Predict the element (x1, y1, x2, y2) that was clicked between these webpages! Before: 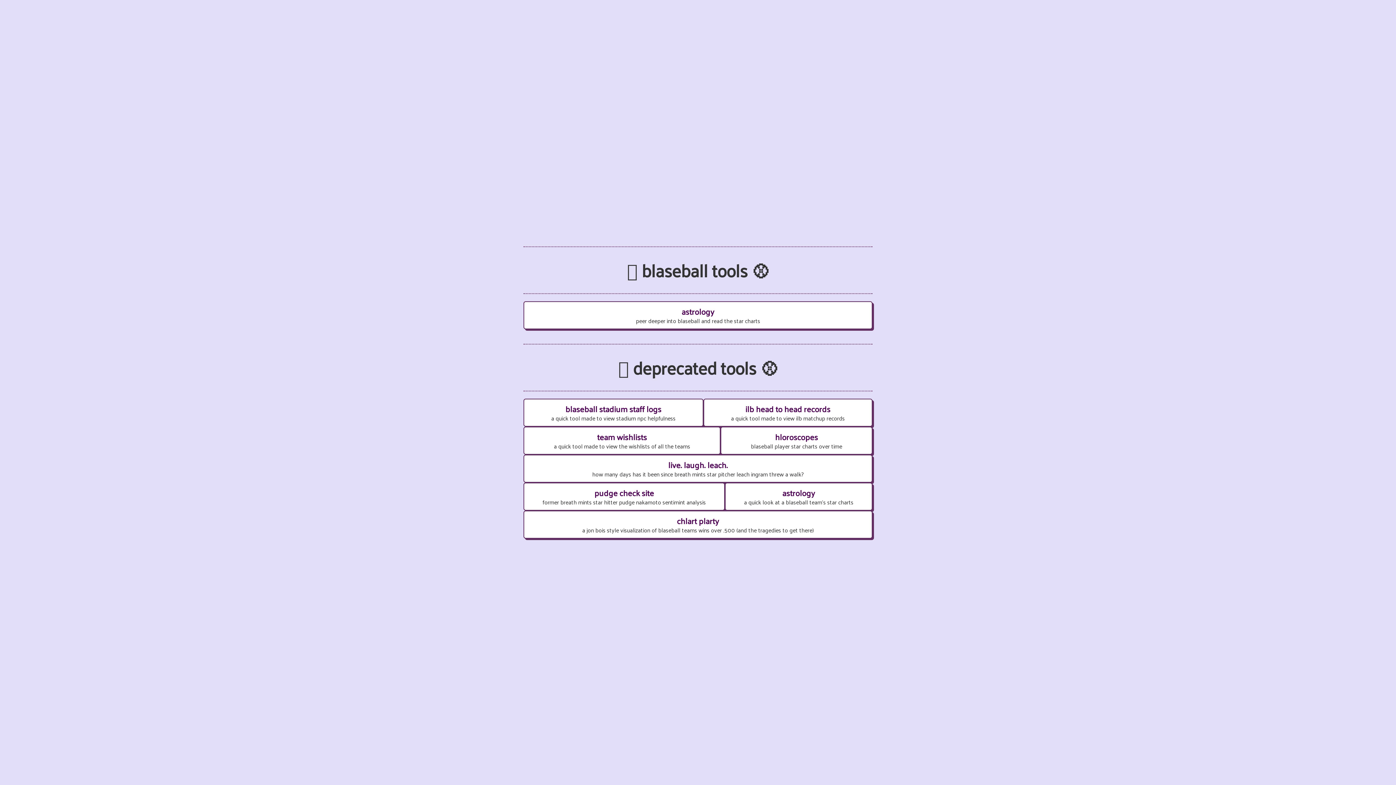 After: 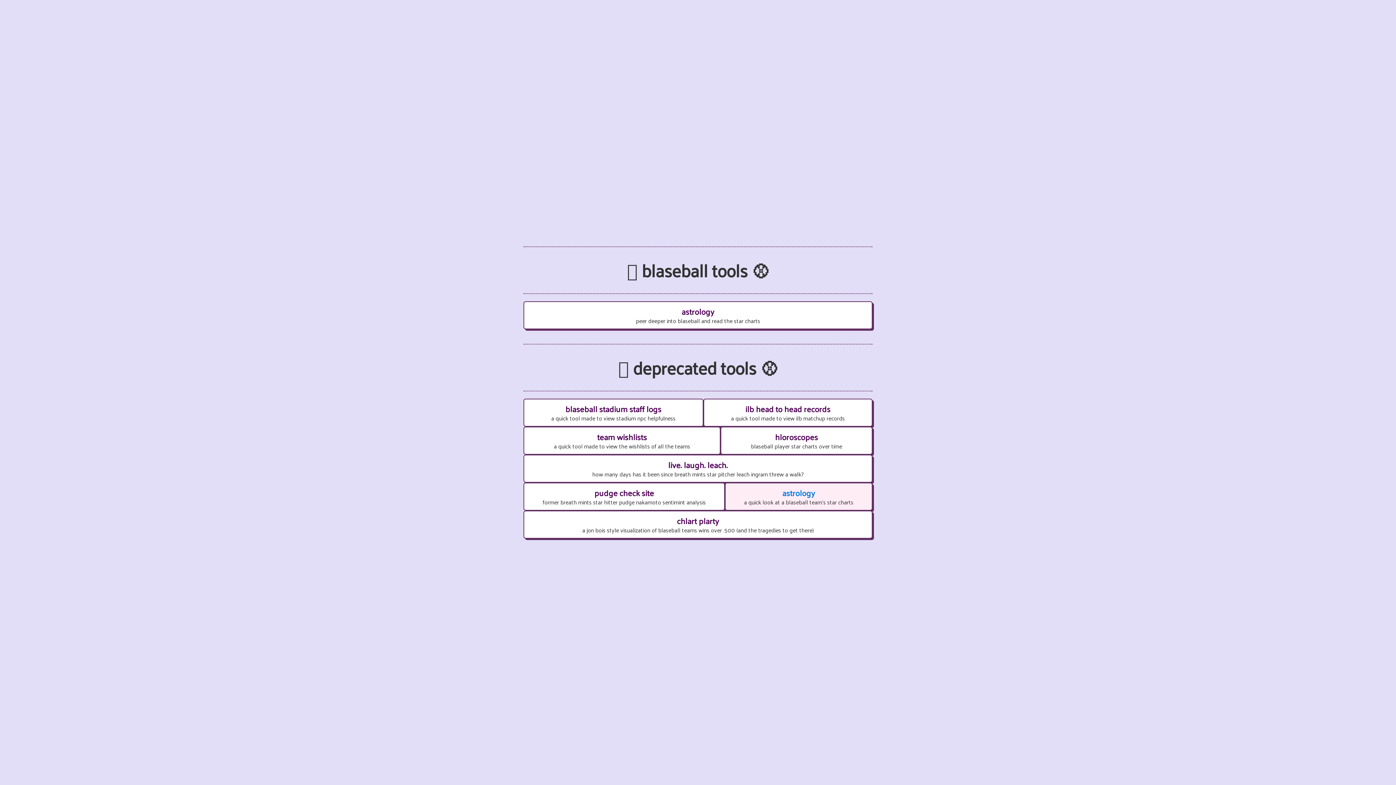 Action: bbox: (725, 483, 872, 510) label: astrology
a quick look at a blaseball team's star charts